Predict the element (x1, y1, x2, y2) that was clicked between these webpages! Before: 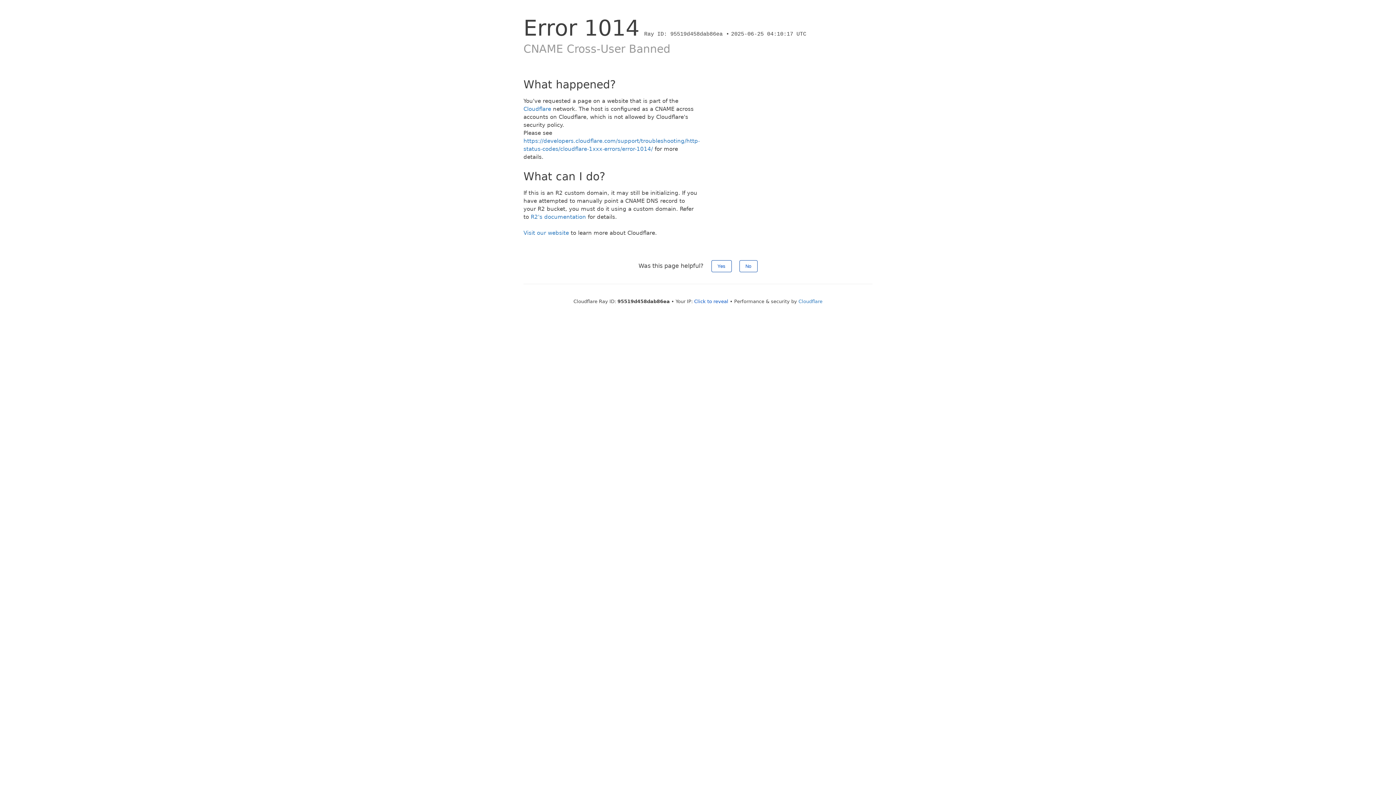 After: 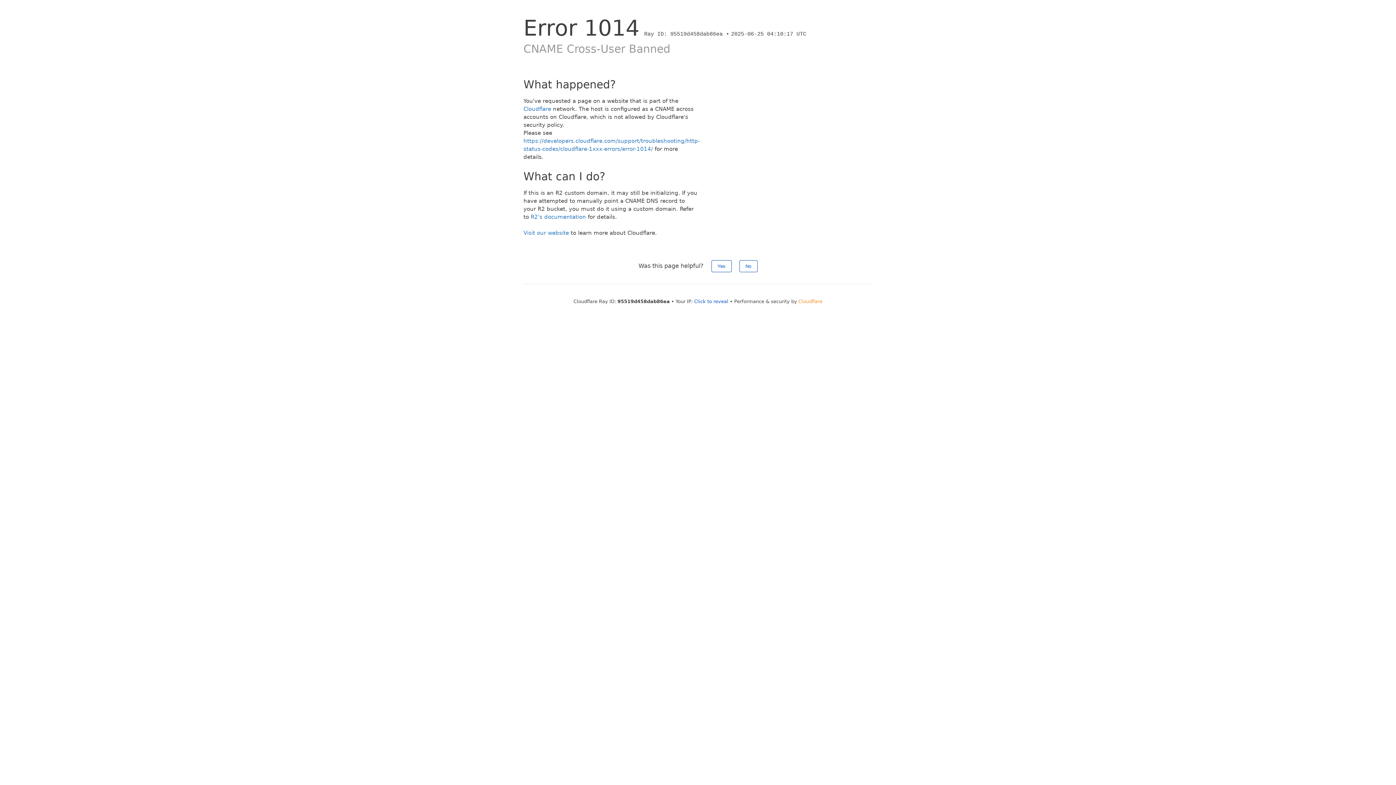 Action: bbox: (798, 298, 822, 304) label: Cloudflare